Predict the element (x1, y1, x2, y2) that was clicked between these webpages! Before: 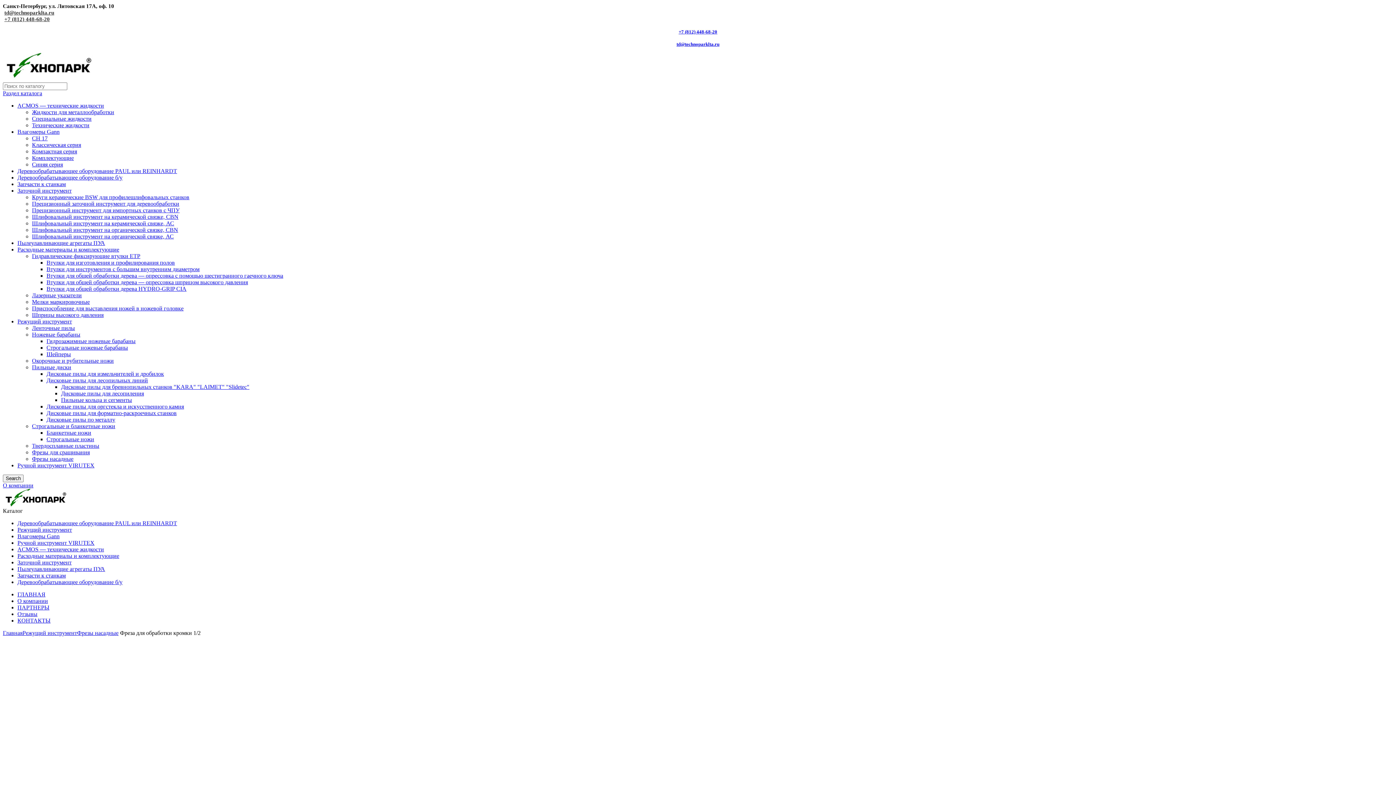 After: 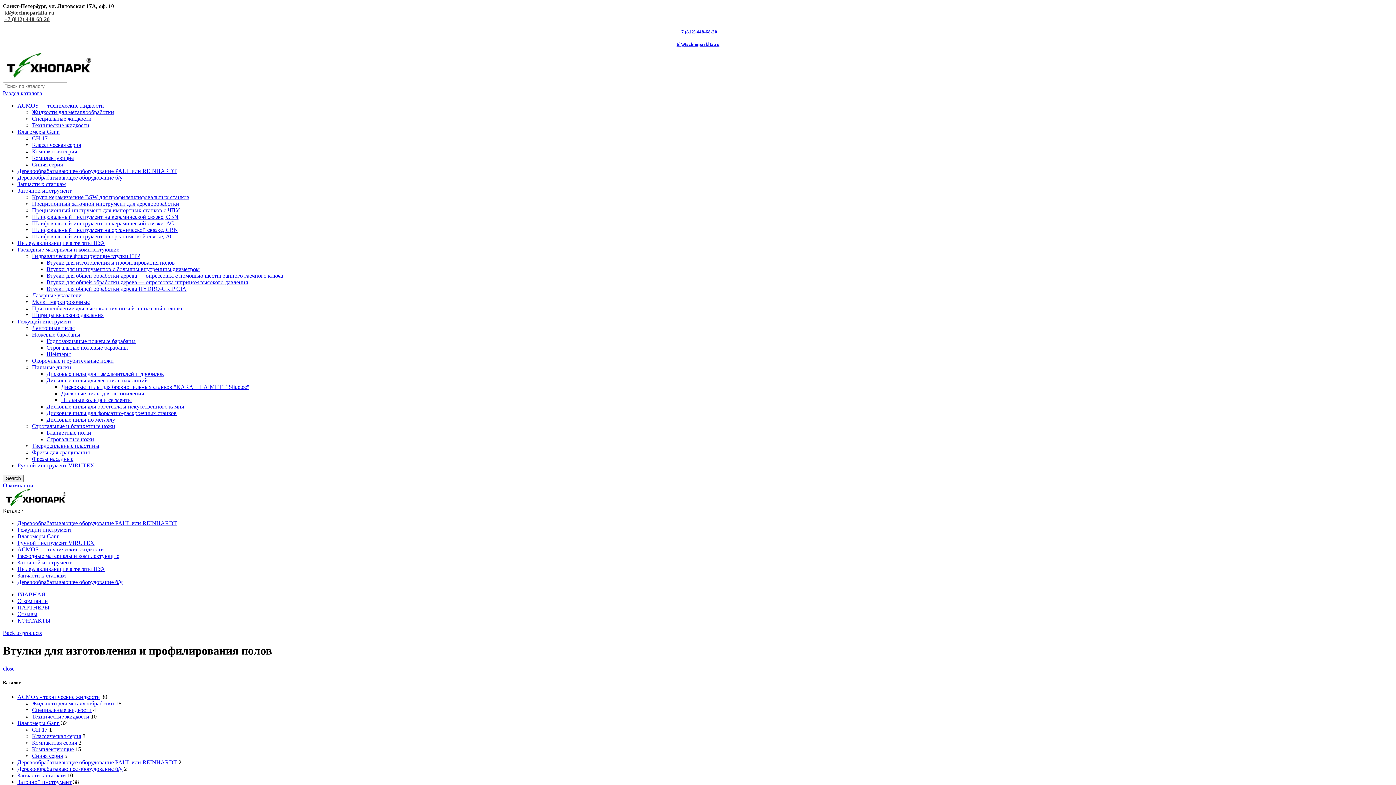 Action: label: Втулки для изготовления и профилирования полов bbox: (46, 259, 174, 265)